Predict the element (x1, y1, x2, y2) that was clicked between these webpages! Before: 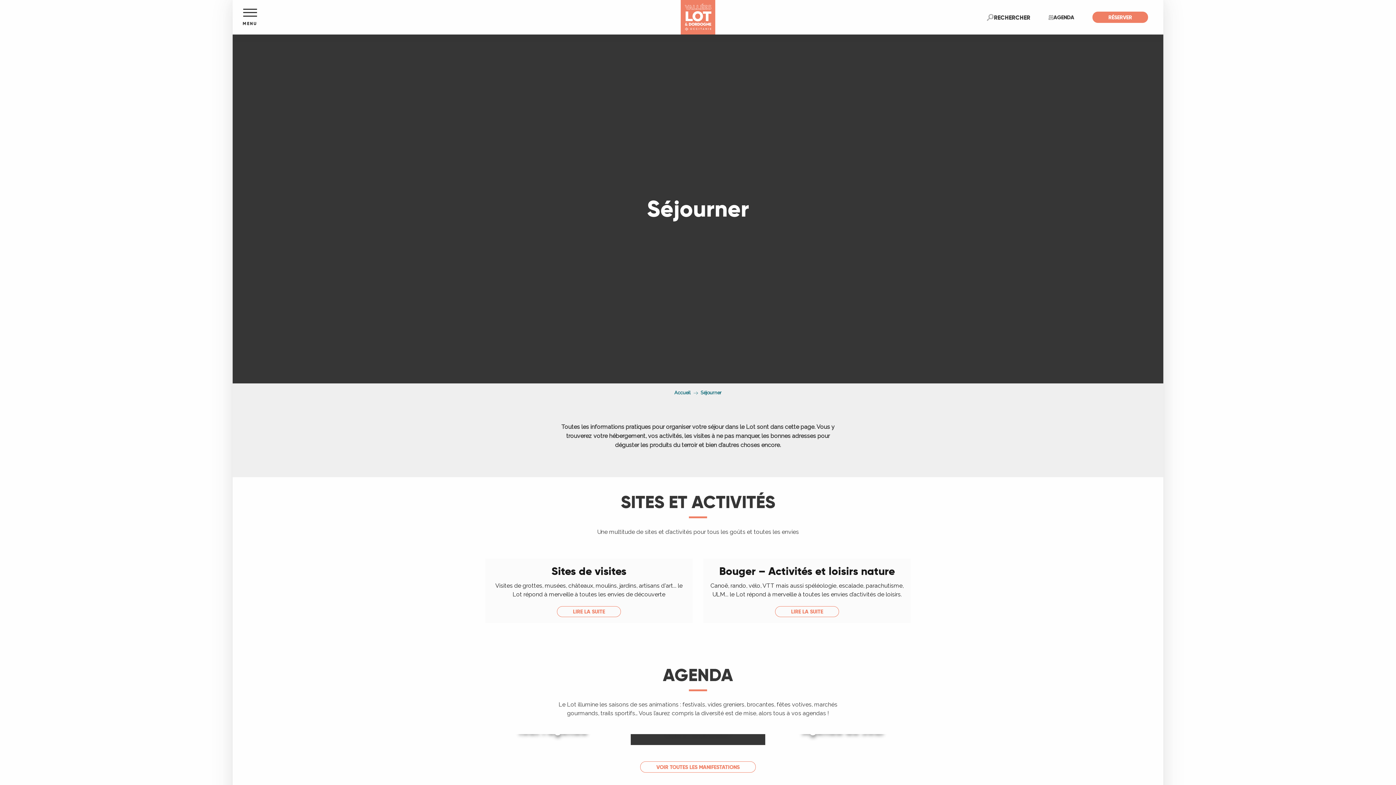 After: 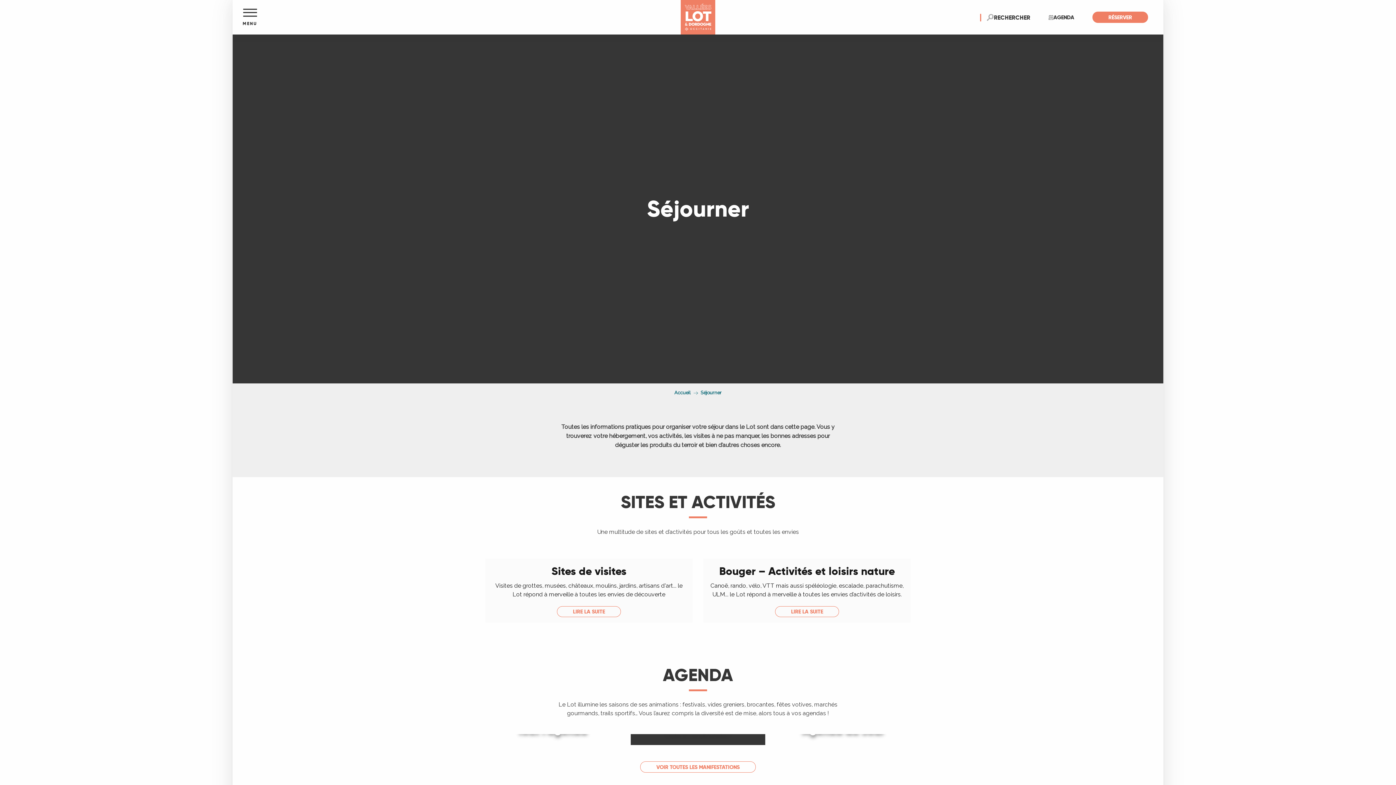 Action: label: Recherche bbox: (994, 12, 1030, 22)